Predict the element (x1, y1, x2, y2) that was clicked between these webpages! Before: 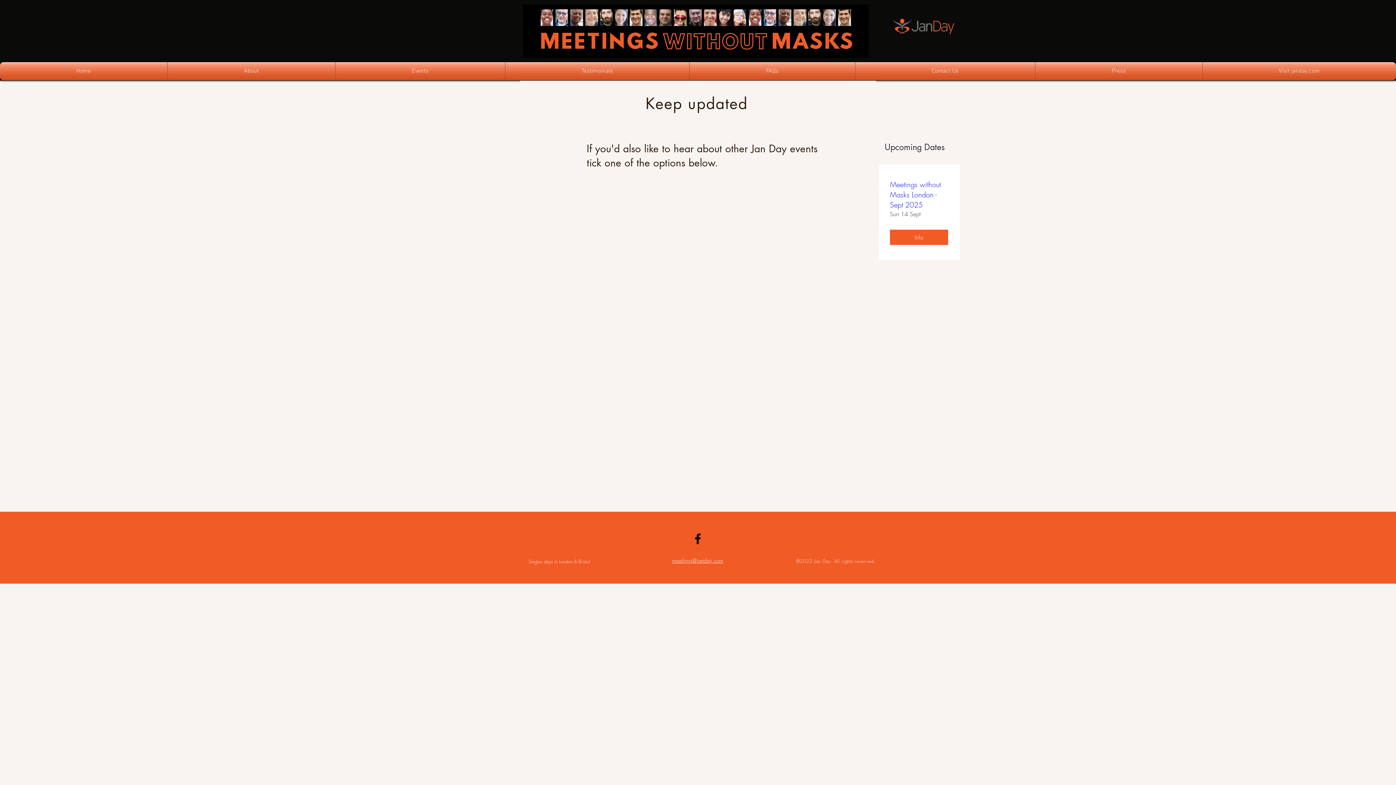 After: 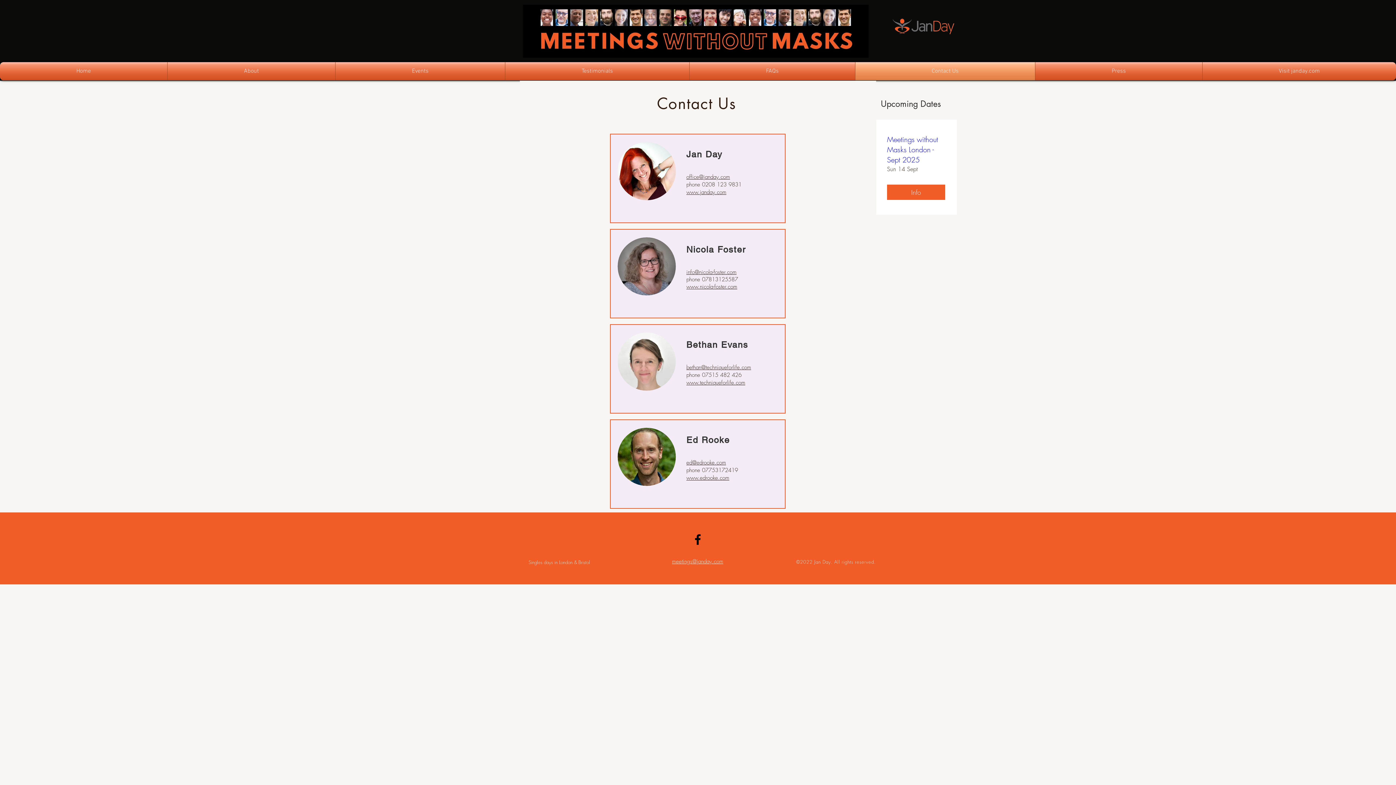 Action: label: Contact Us bbox: (855, 62, 1035, 80)